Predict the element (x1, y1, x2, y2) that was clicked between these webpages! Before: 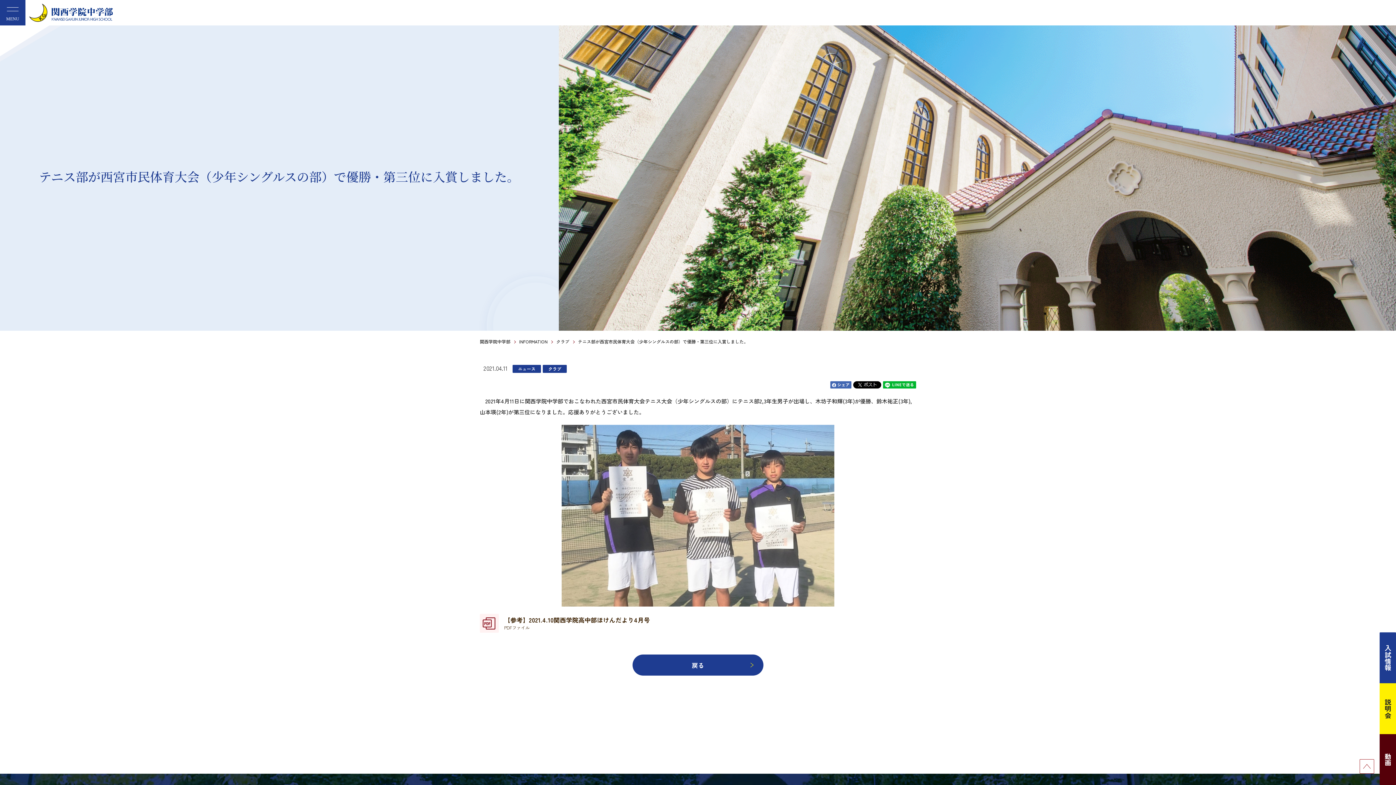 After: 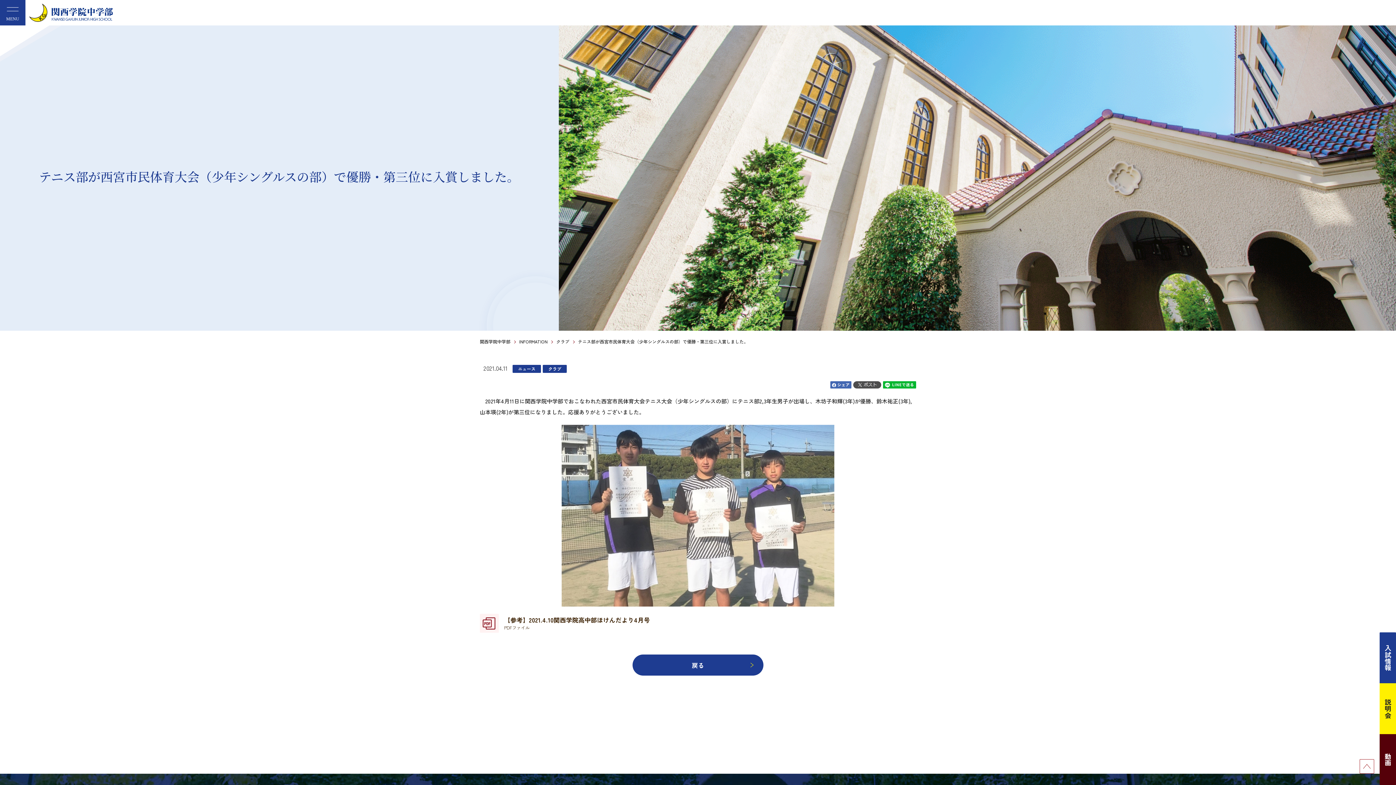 Action: bbox: (853, 379, 881, 386)